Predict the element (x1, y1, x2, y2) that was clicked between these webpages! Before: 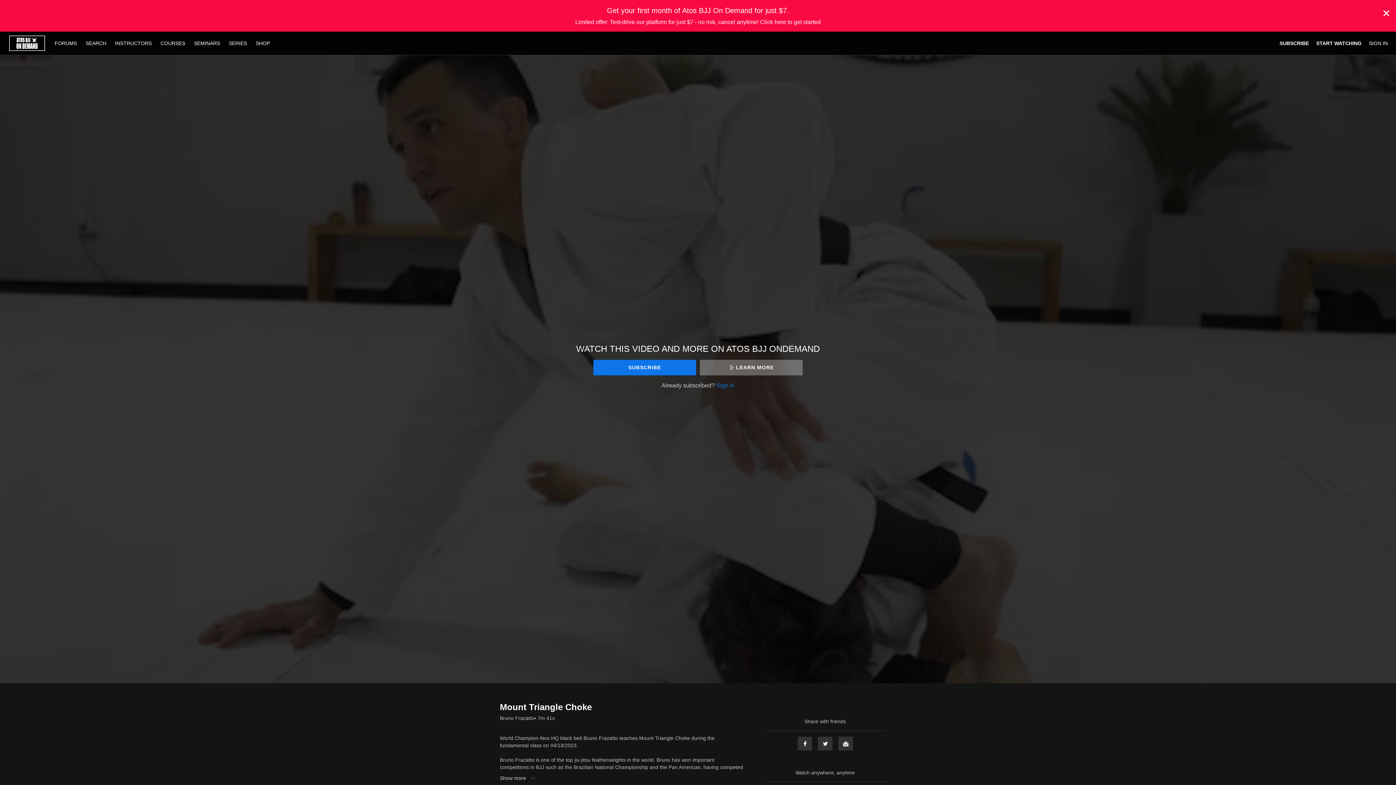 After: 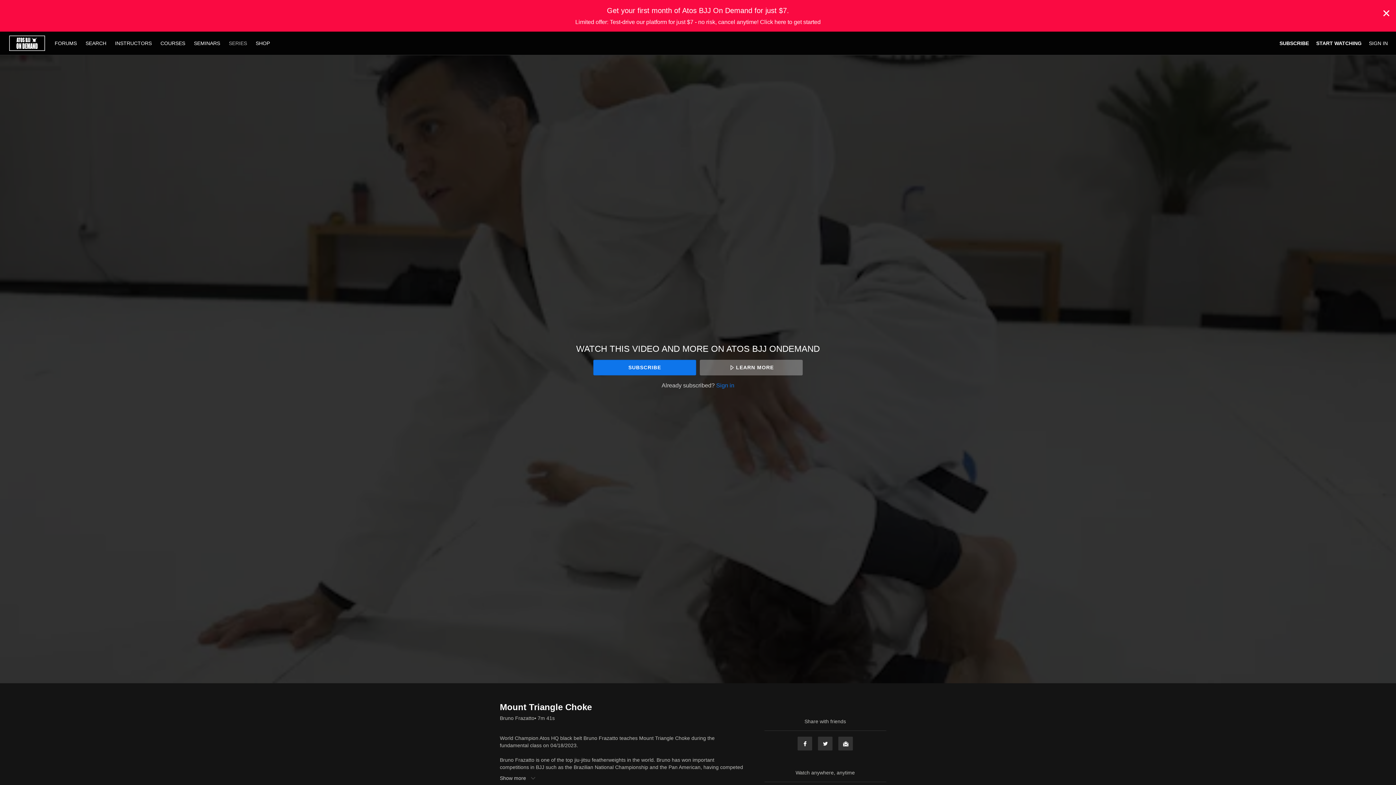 Action: label: SERIES bbox: (225, 40, 250, 46)